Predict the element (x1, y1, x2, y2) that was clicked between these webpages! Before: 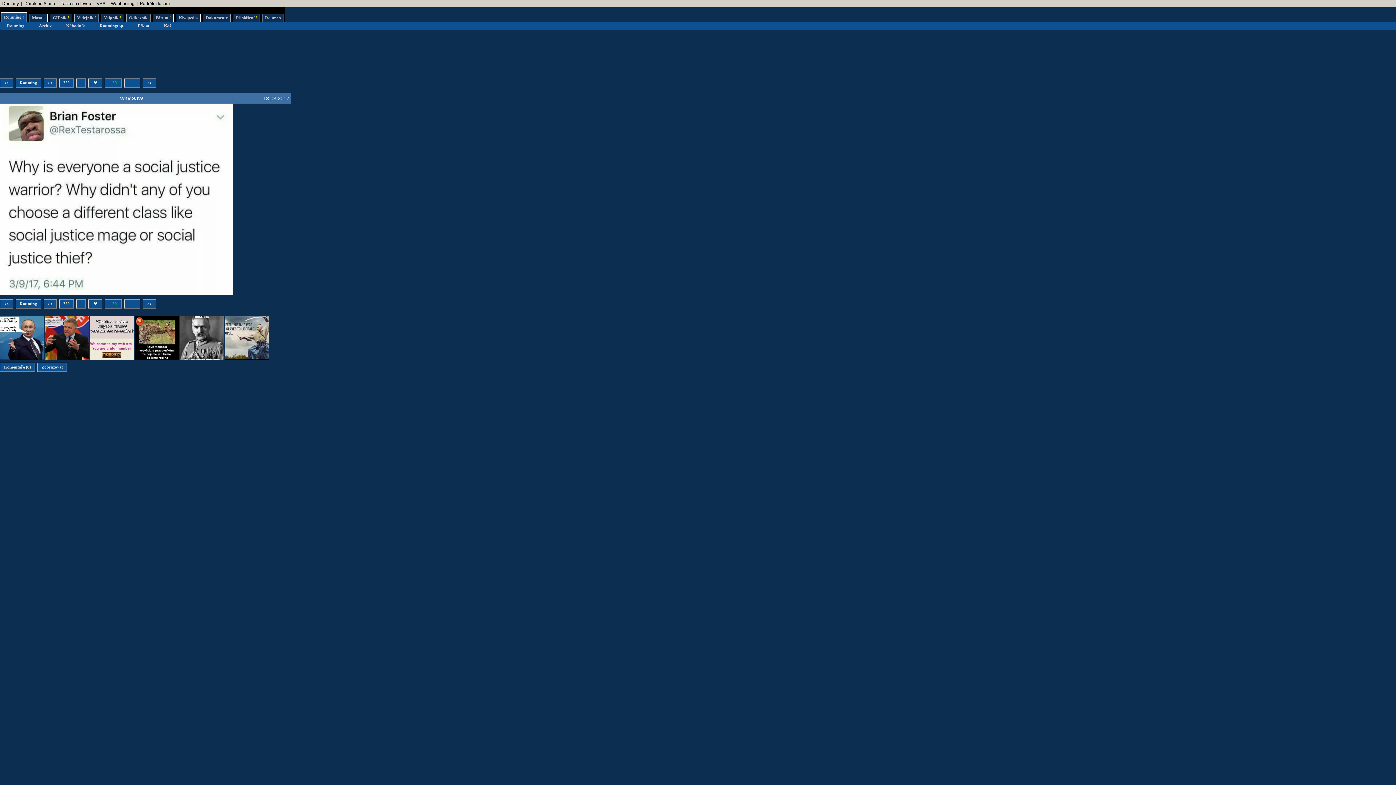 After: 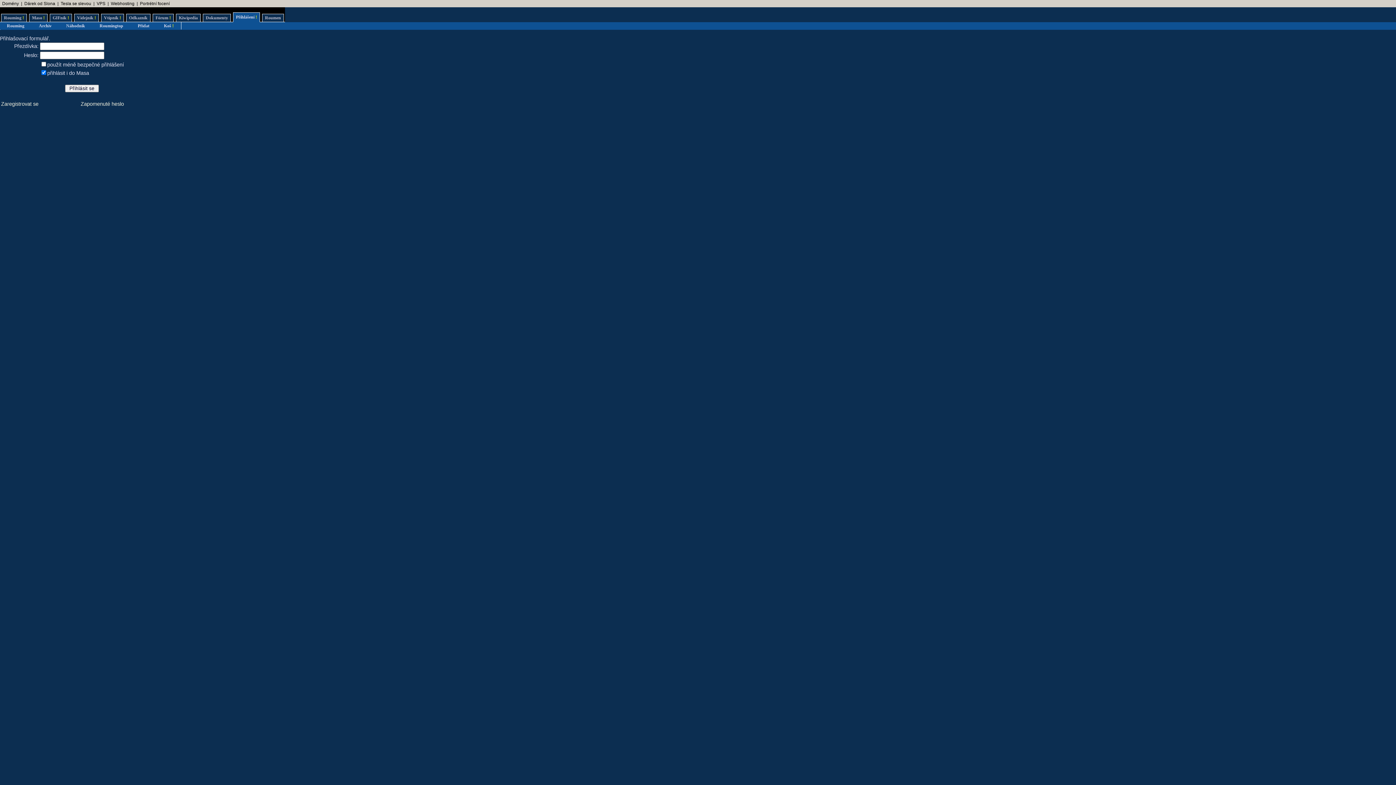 Action: label:  +39  bbox: (104, 78, 121, 87)